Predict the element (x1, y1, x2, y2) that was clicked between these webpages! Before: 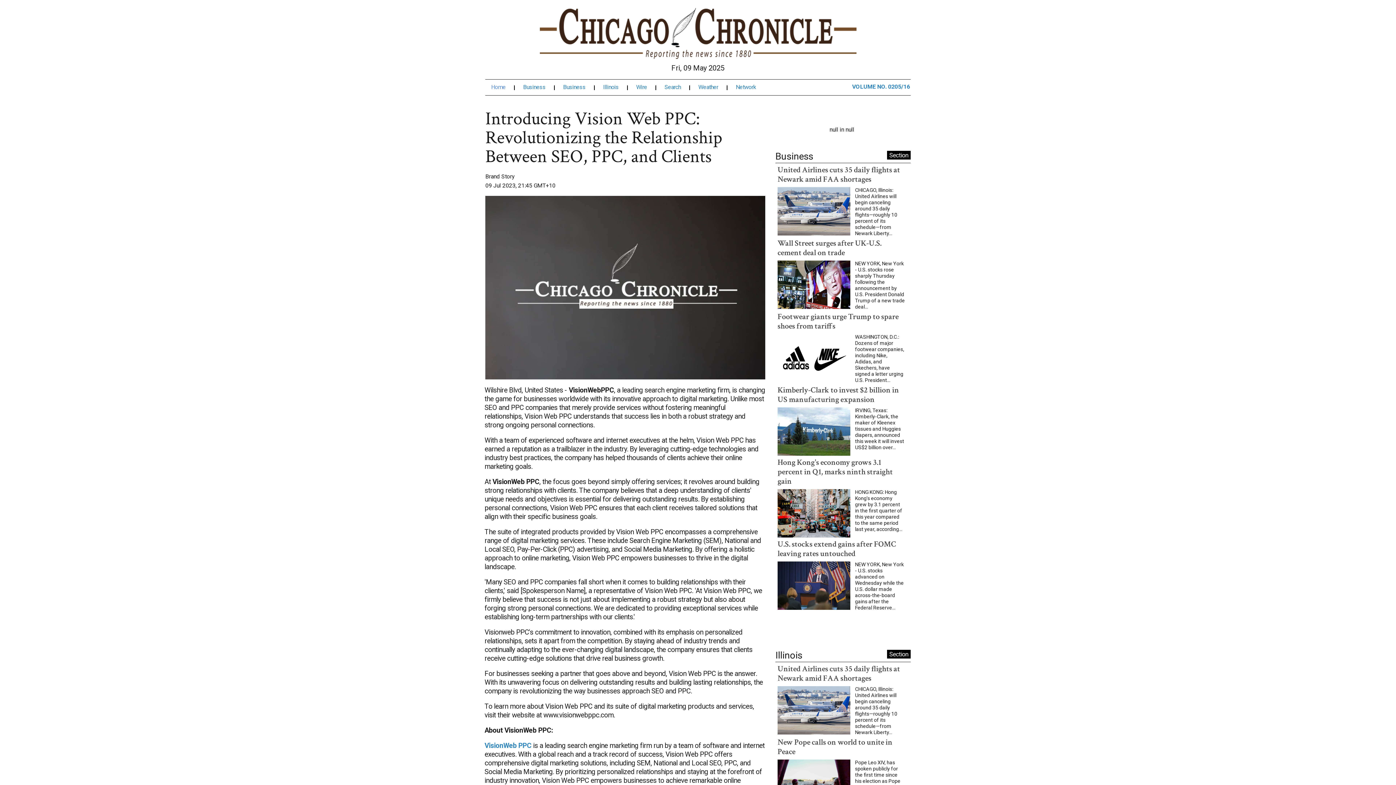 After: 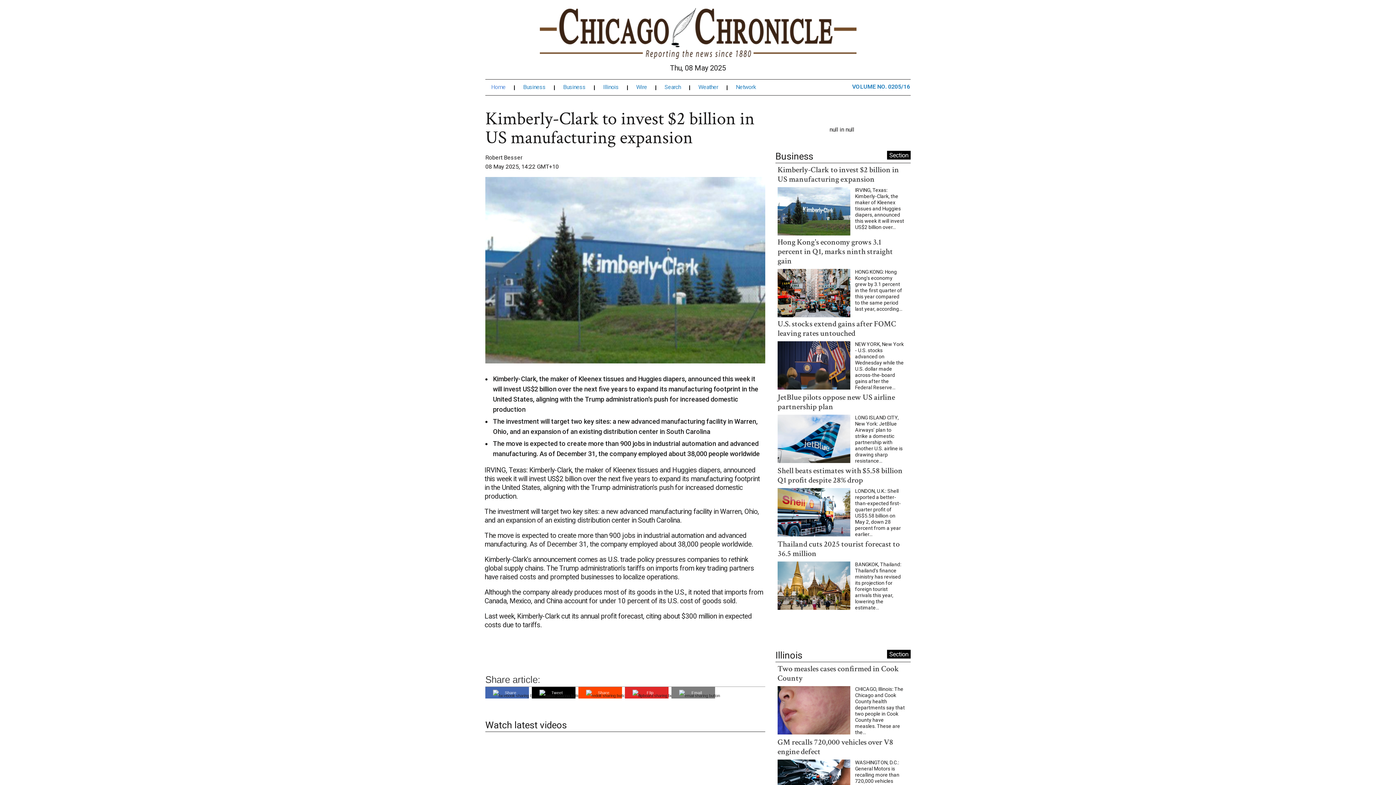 Action: bbox: (777, 408, 850, 415)